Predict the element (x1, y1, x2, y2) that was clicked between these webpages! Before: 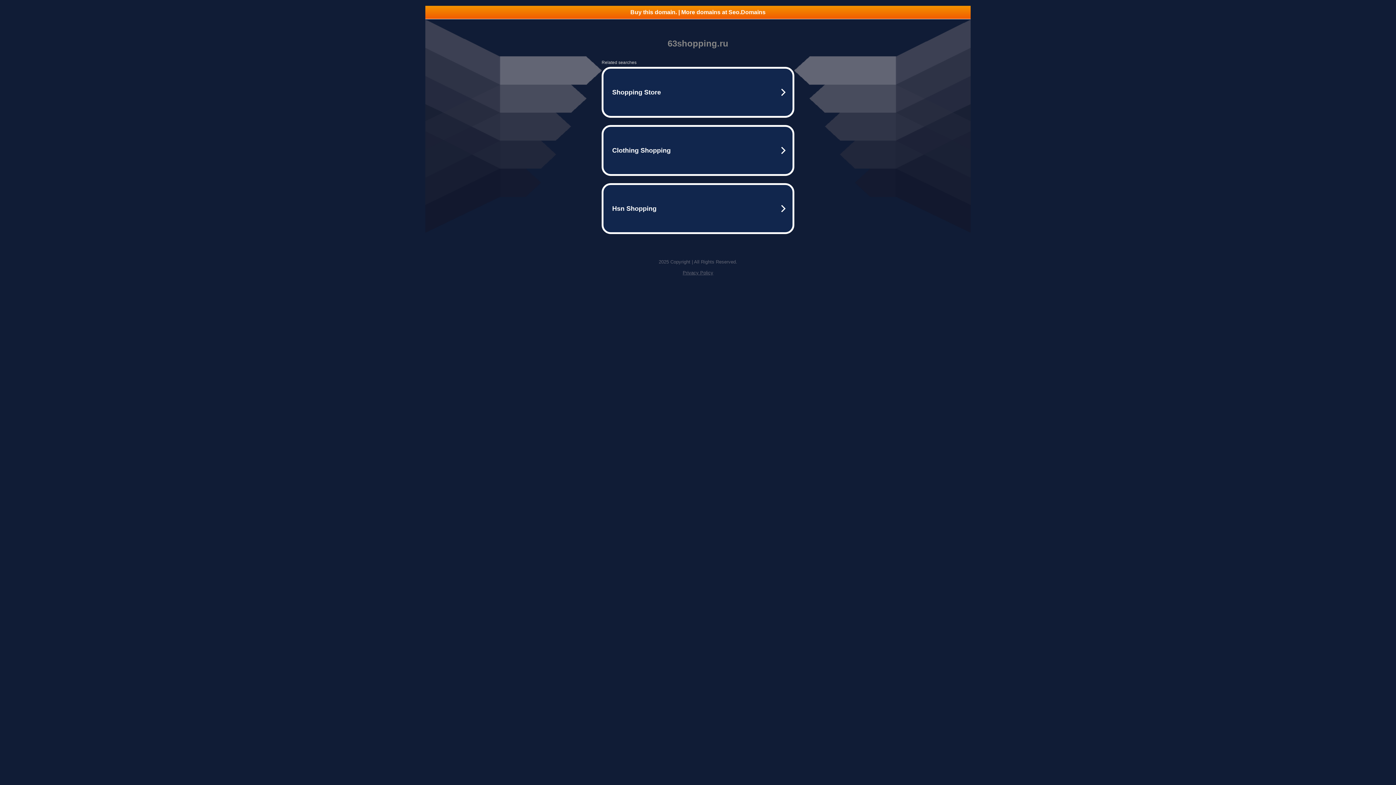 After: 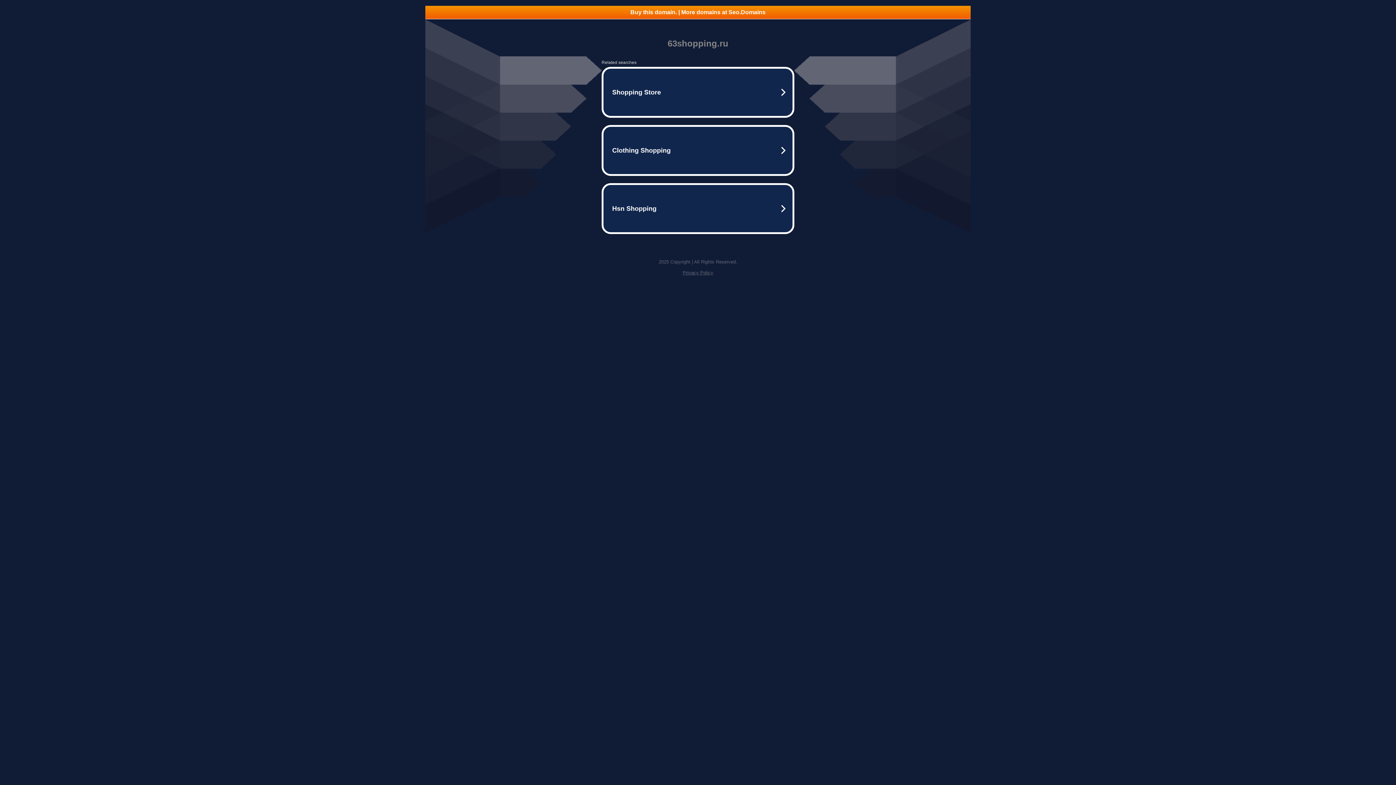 Action: bbox: (425, 5, 970, 18) label: Buy this domain. | More domains at Seo.Domains